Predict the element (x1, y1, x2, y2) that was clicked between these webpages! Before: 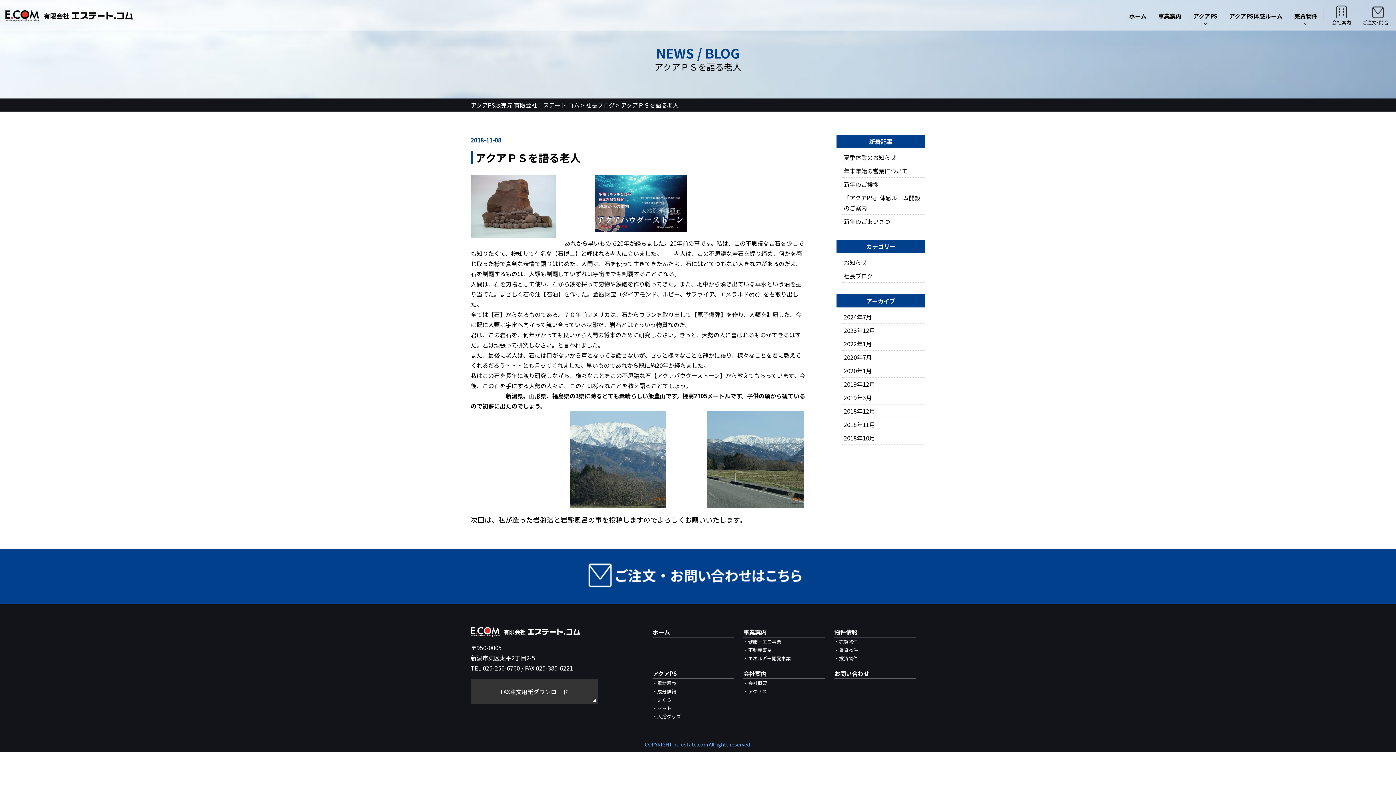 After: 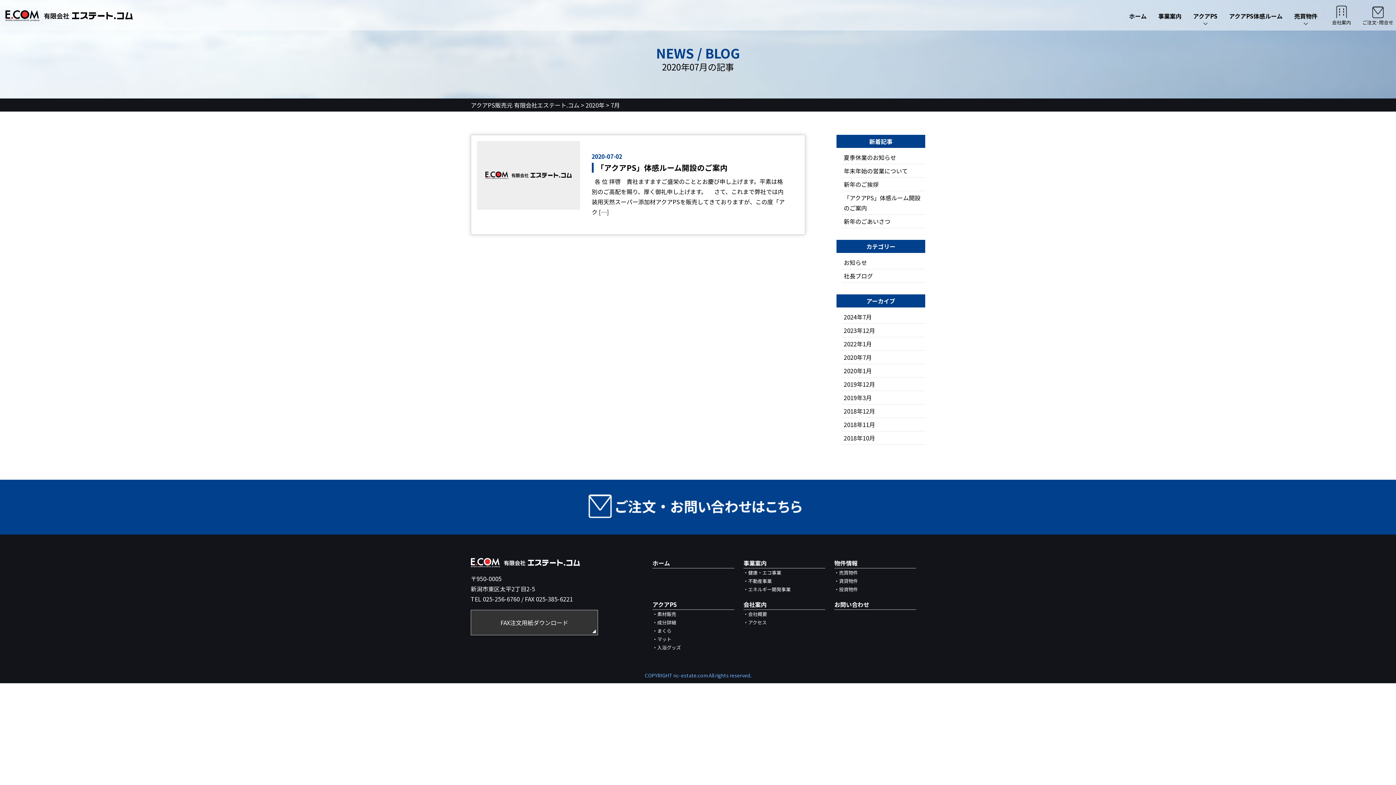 Action: label: 2020年7月 bbox: (842, 350, 925, 364)